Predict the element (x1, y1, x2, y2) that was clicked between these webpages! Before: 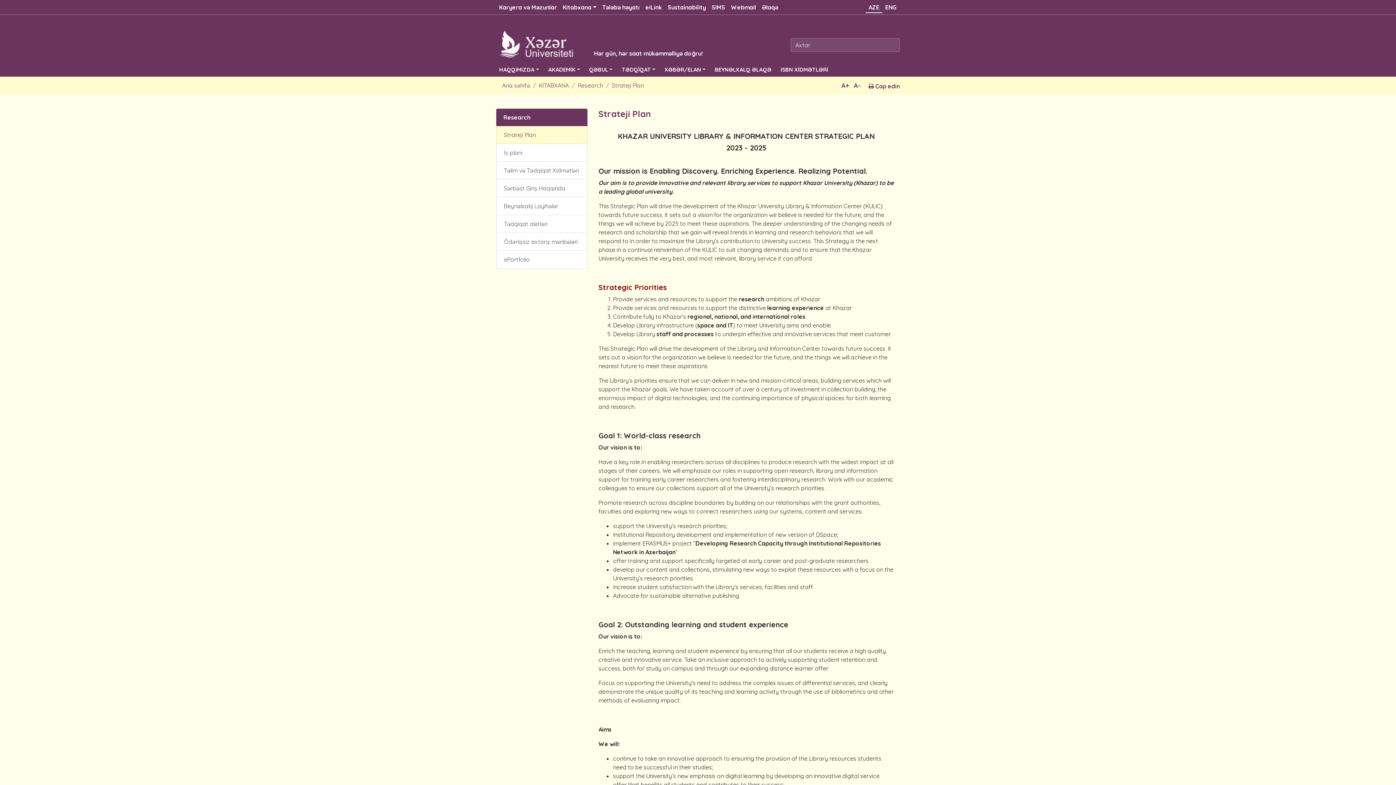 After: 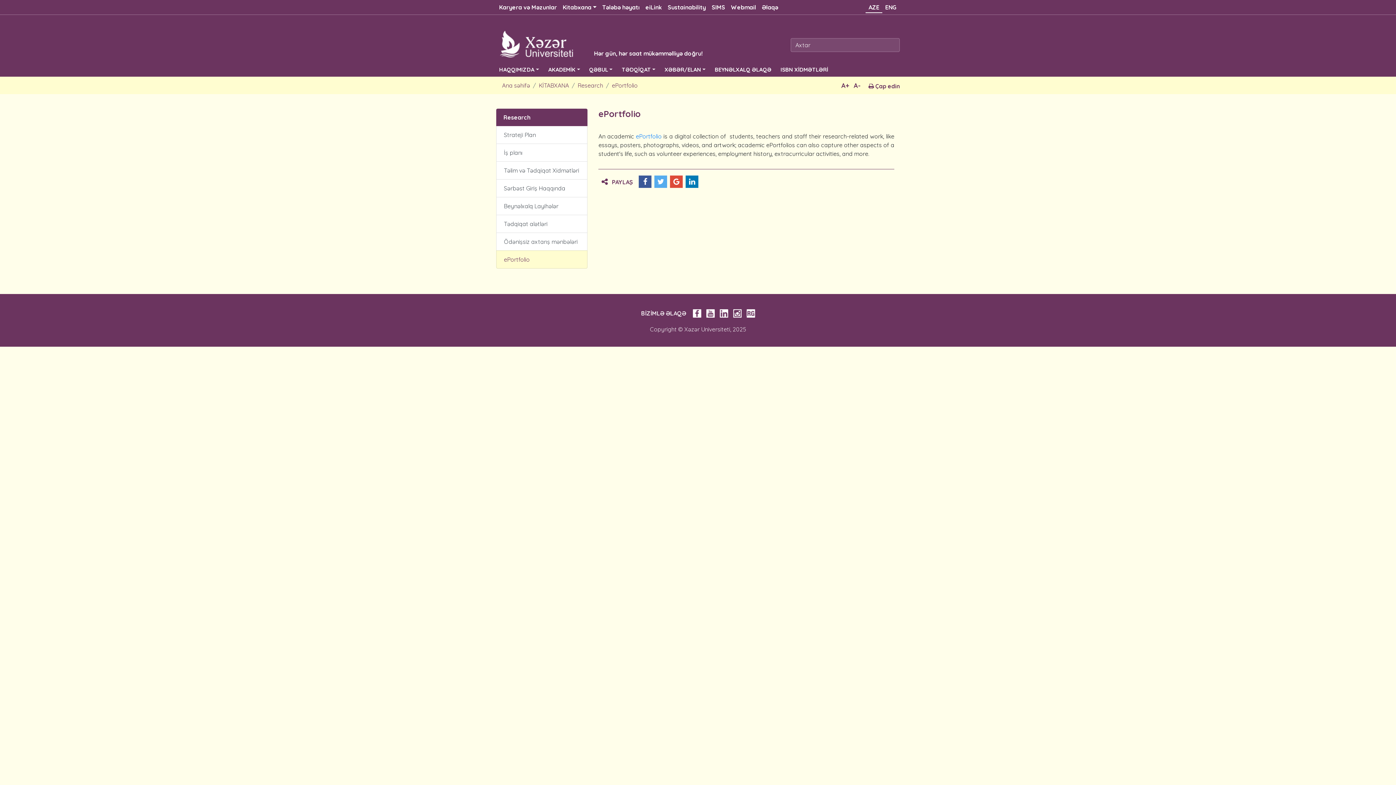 Action: label: ePortfolio bbox: (496, 250, 587, 268)